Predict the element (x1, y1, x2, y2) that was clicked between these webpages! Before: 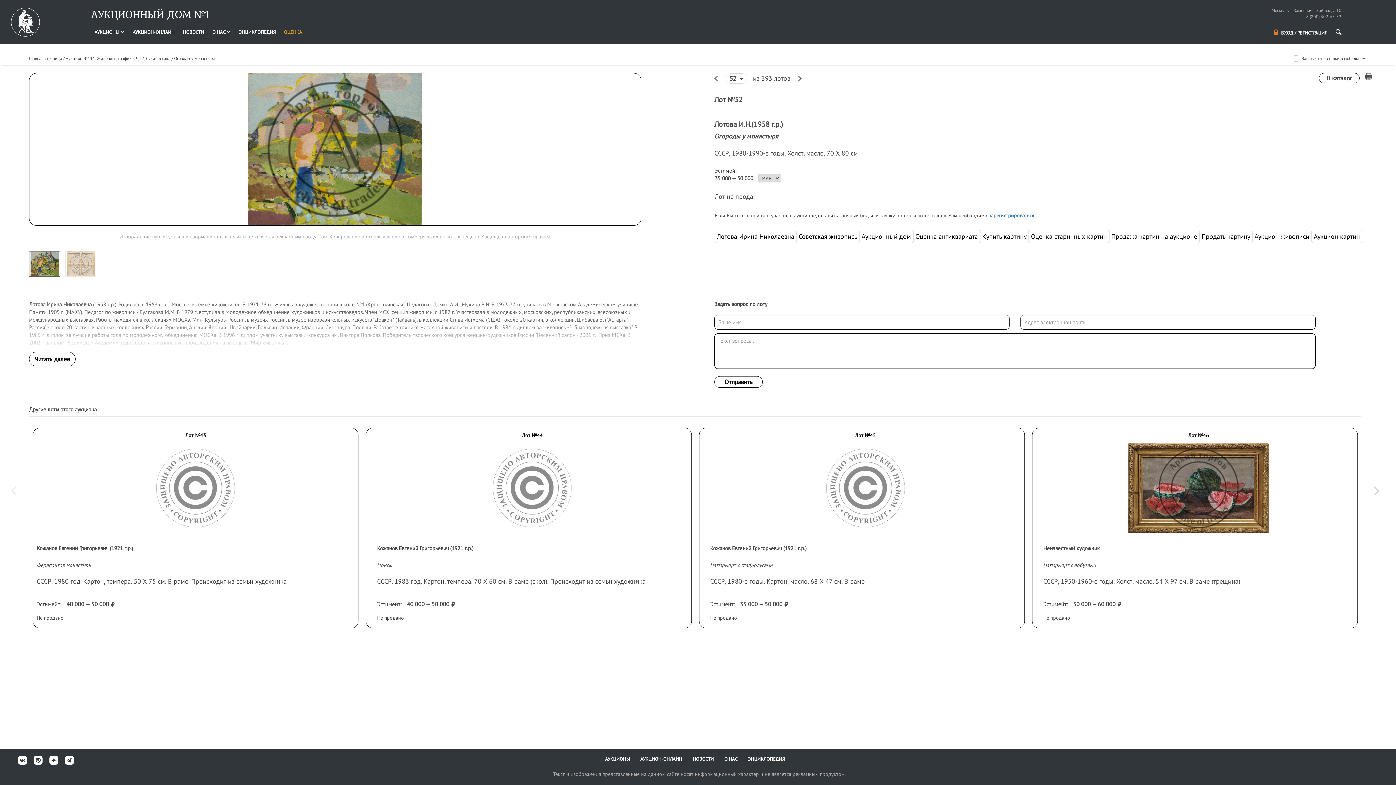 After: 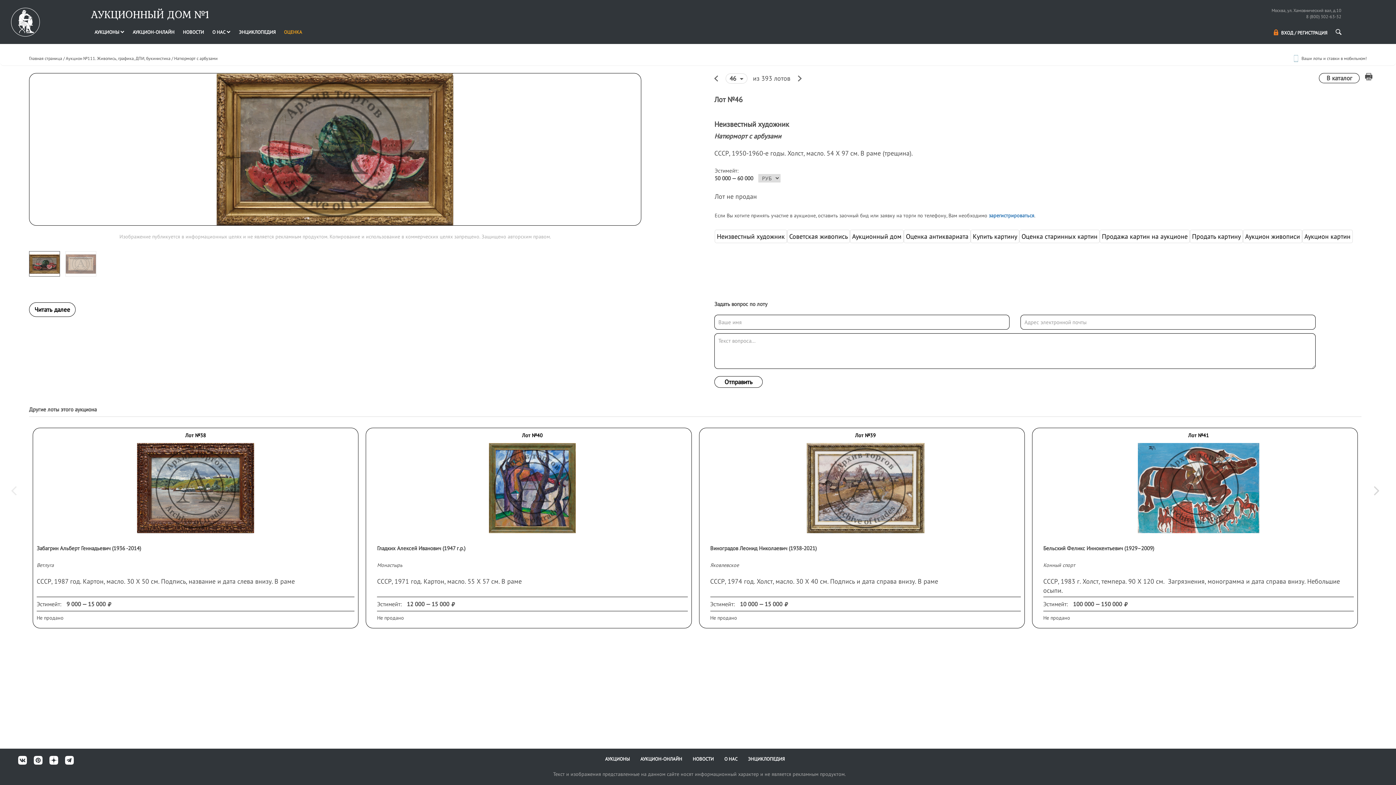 Action: label: Лот №46
Неизвестный художник
Натюрморт с арбузами

СССР, 1950-1960-е годы. Холст, масло. 54 Х 97 см. В раме (трещина).

Эстимейт: 50 000 — 60 000 
Не продано bbox: (1036, 432, 1354, 621)